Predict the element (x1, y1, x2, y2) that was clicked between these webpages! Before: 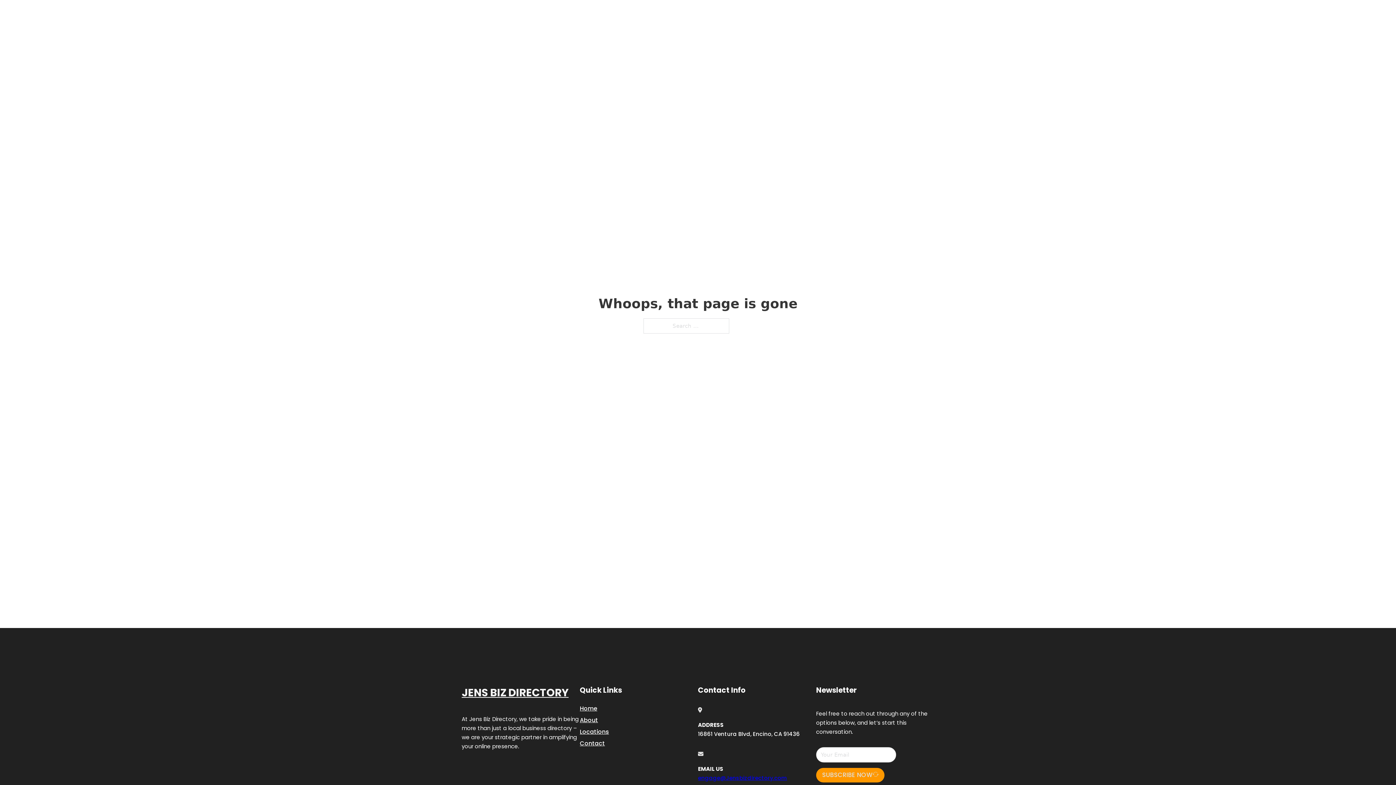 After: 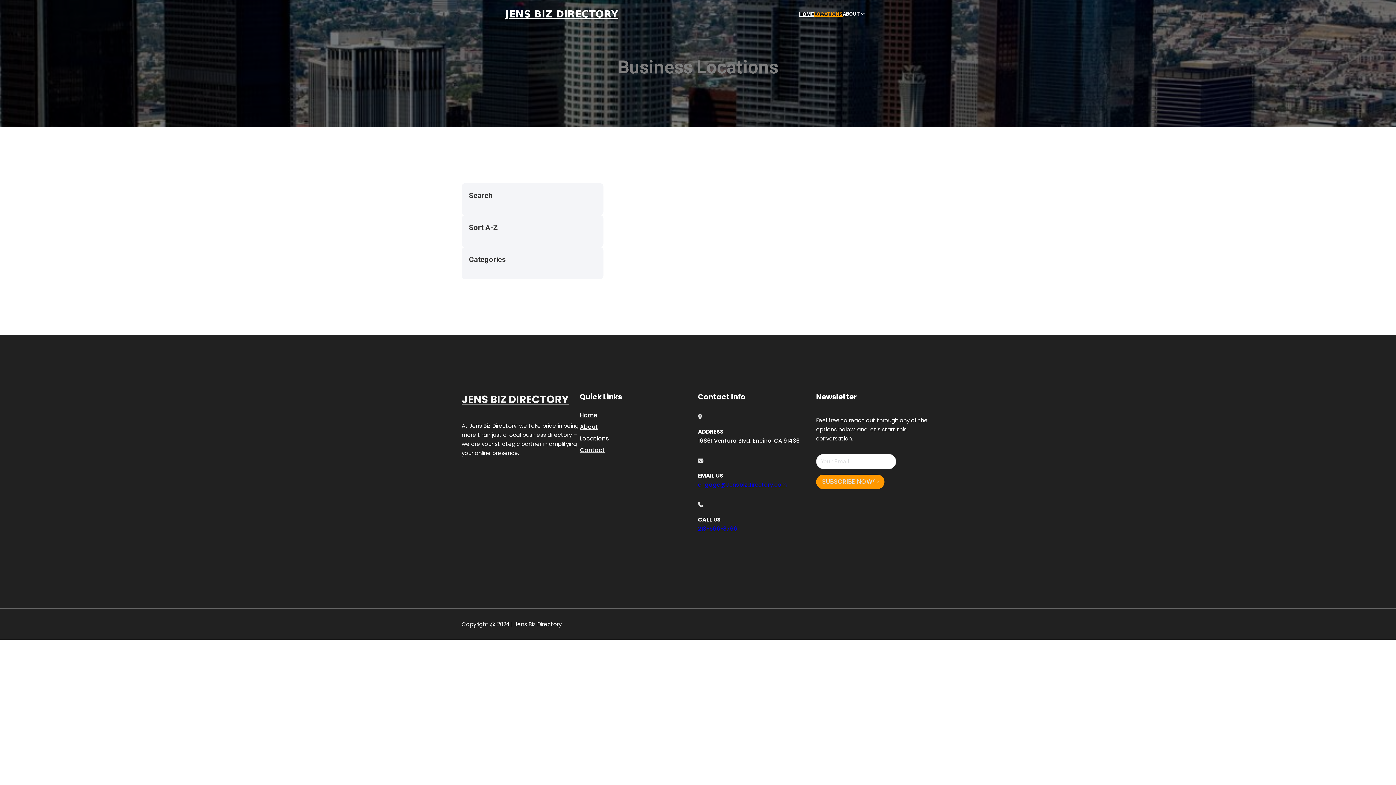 Action: bbox: (814, 10, 842, 18) label: LOCATIONS